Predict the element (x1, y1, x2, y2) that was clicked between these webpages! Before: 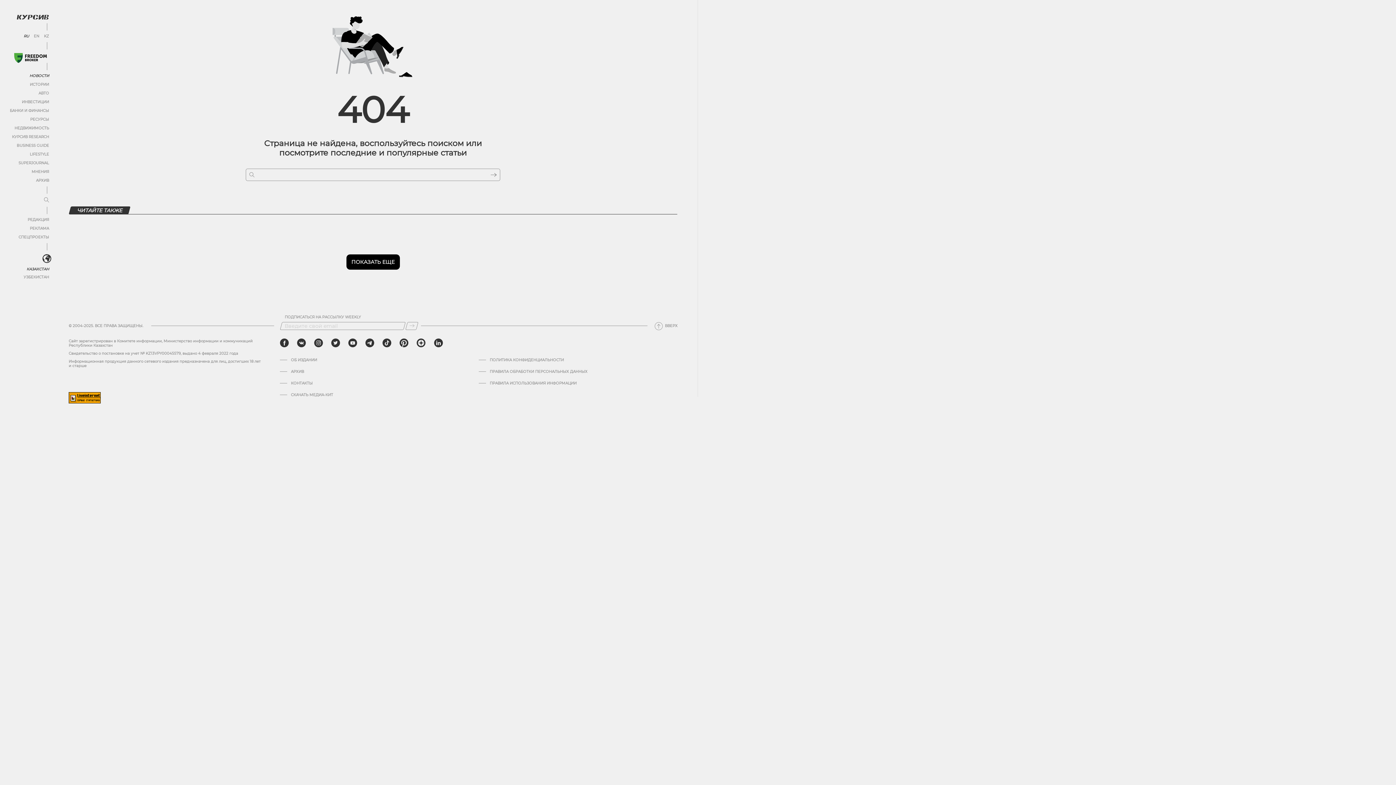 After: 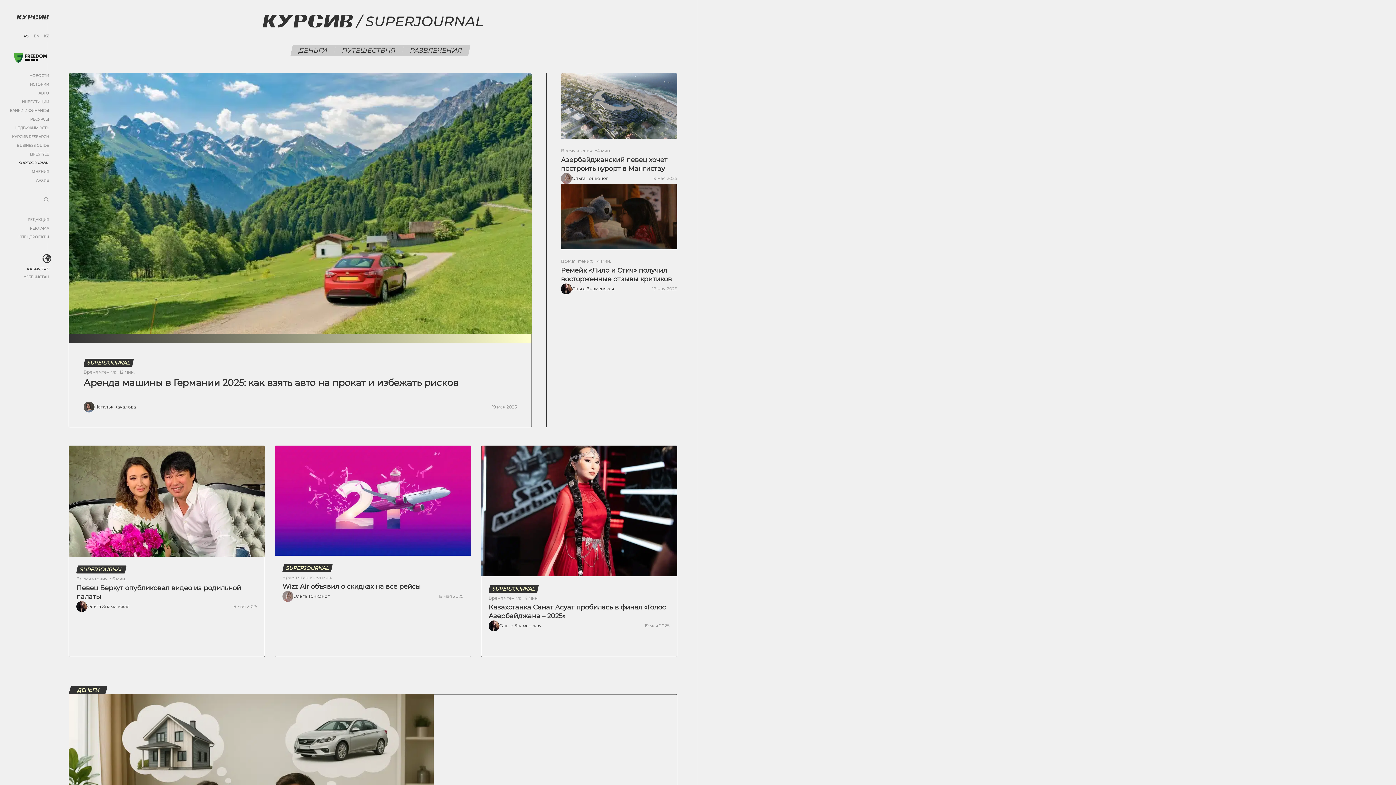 Action: bbox: (18, 160, 49, 165) label: SUPERJOURNAL